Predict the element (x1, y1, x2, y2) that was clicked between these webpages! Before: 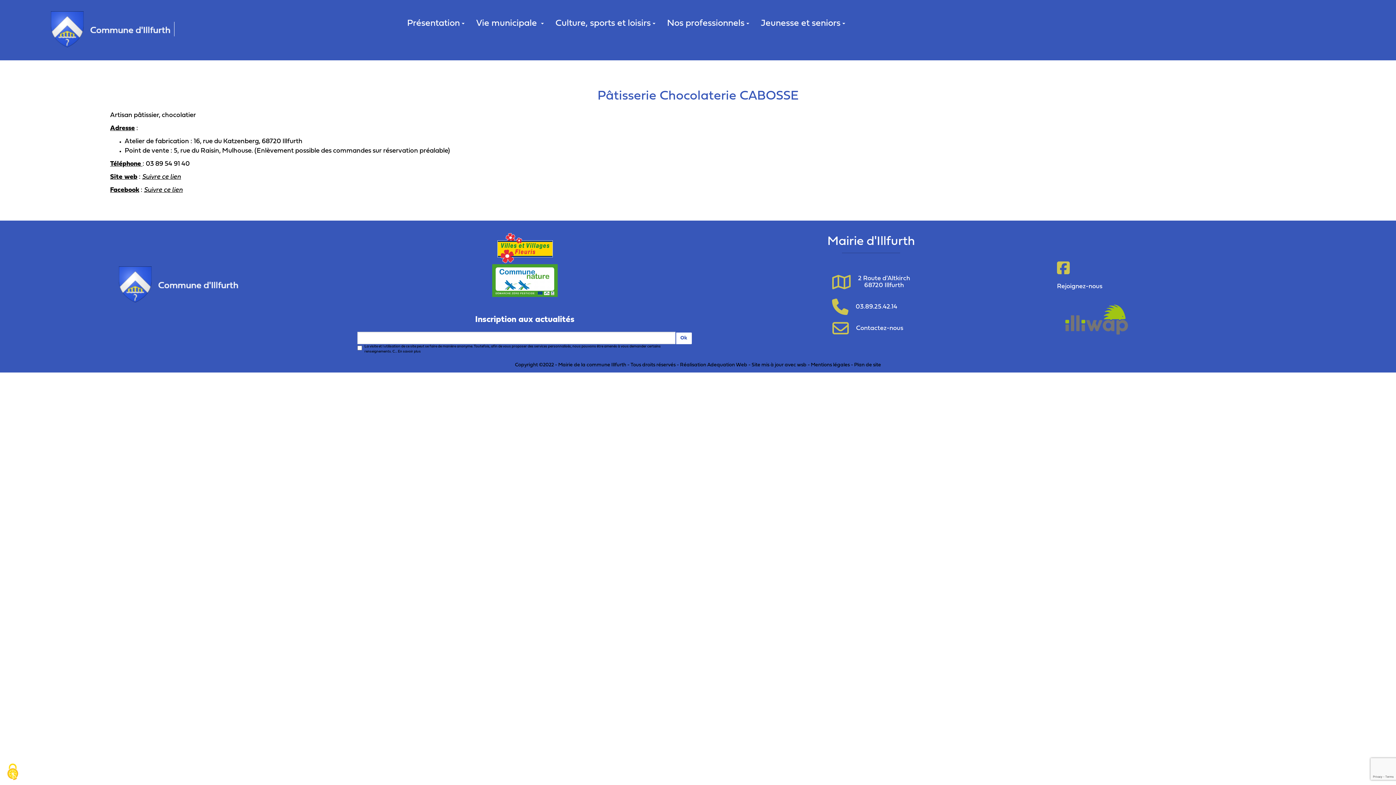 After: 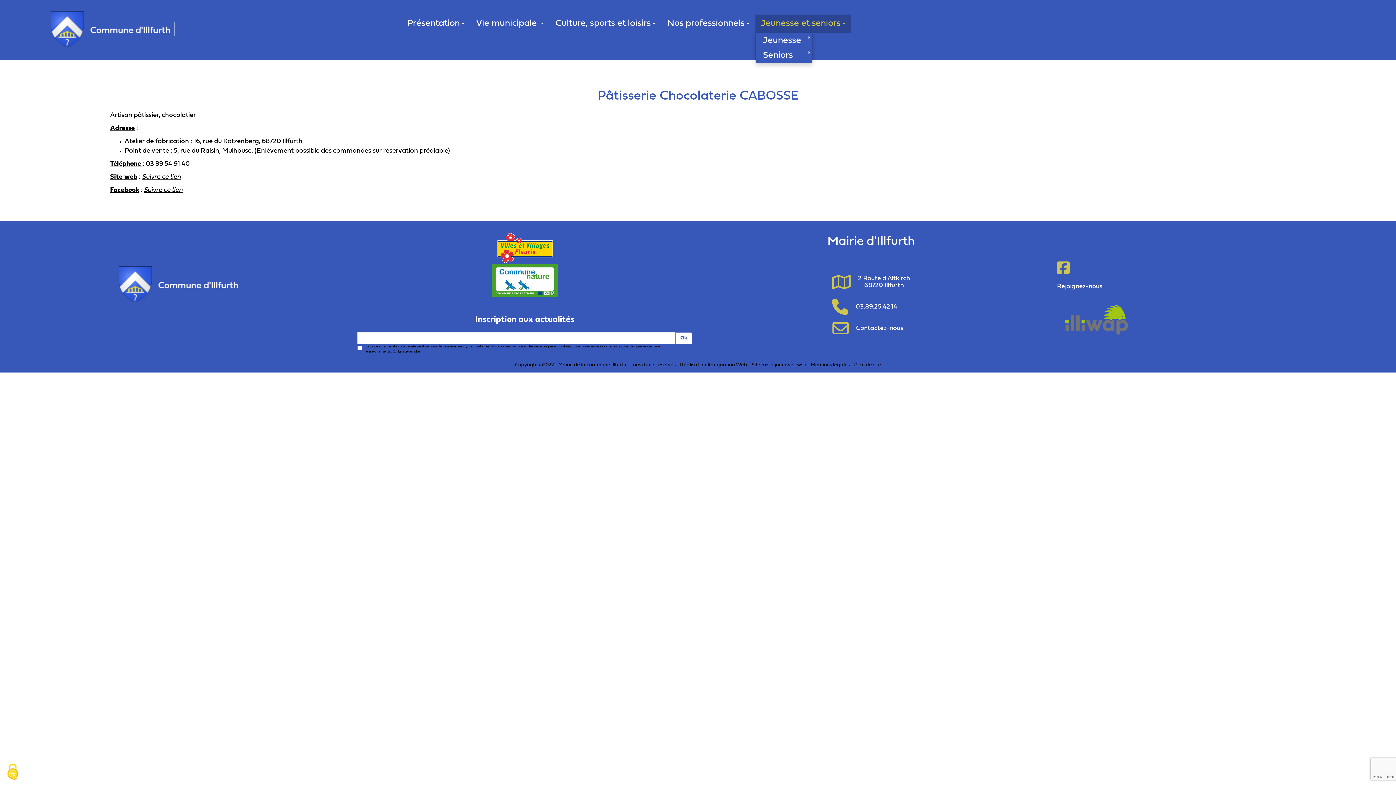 Action: label: Jeunesse et seniors bbox: (755, 14, 851, 32)